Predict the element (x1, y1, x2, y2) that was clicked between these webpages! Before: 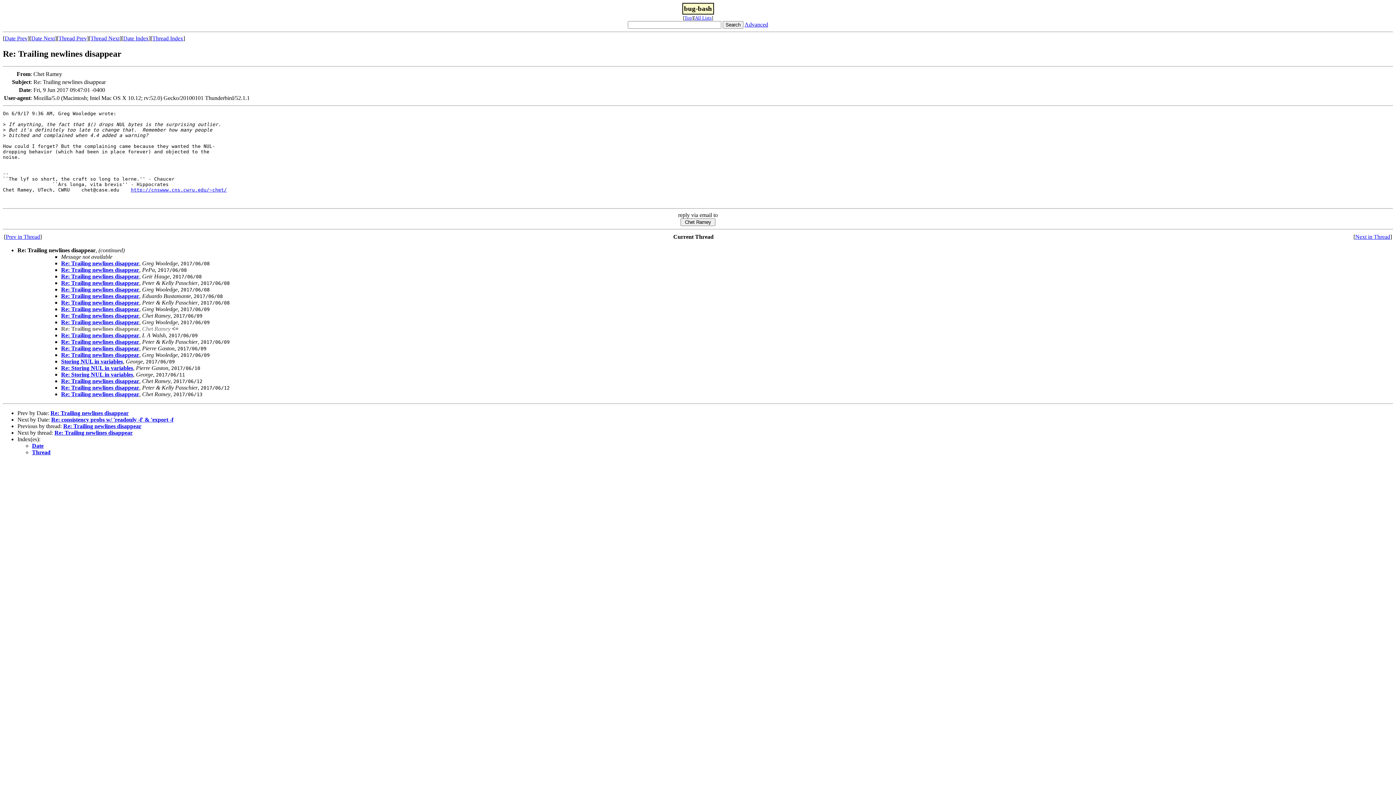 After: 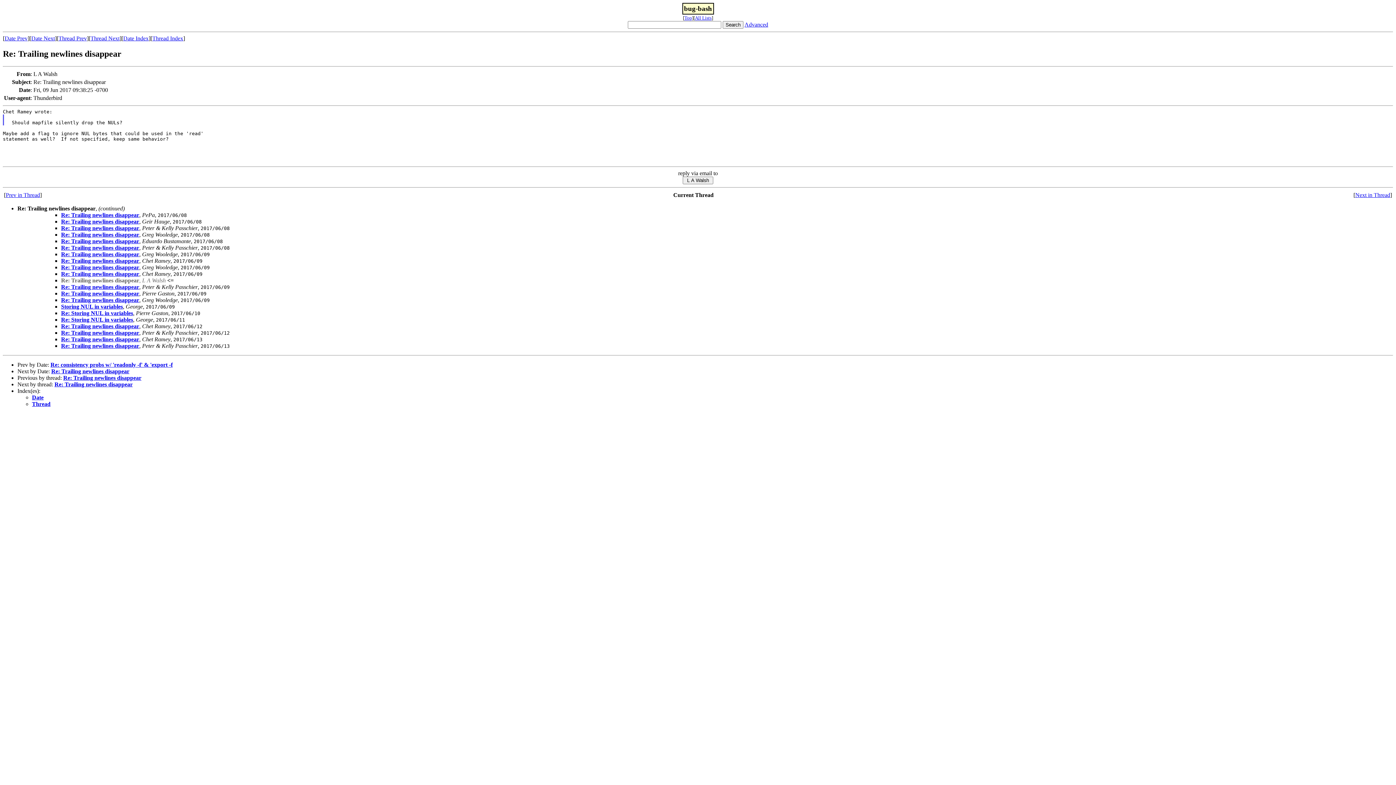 Action: label: Next in Thread bbox: (1355, 233, 1390, 239)